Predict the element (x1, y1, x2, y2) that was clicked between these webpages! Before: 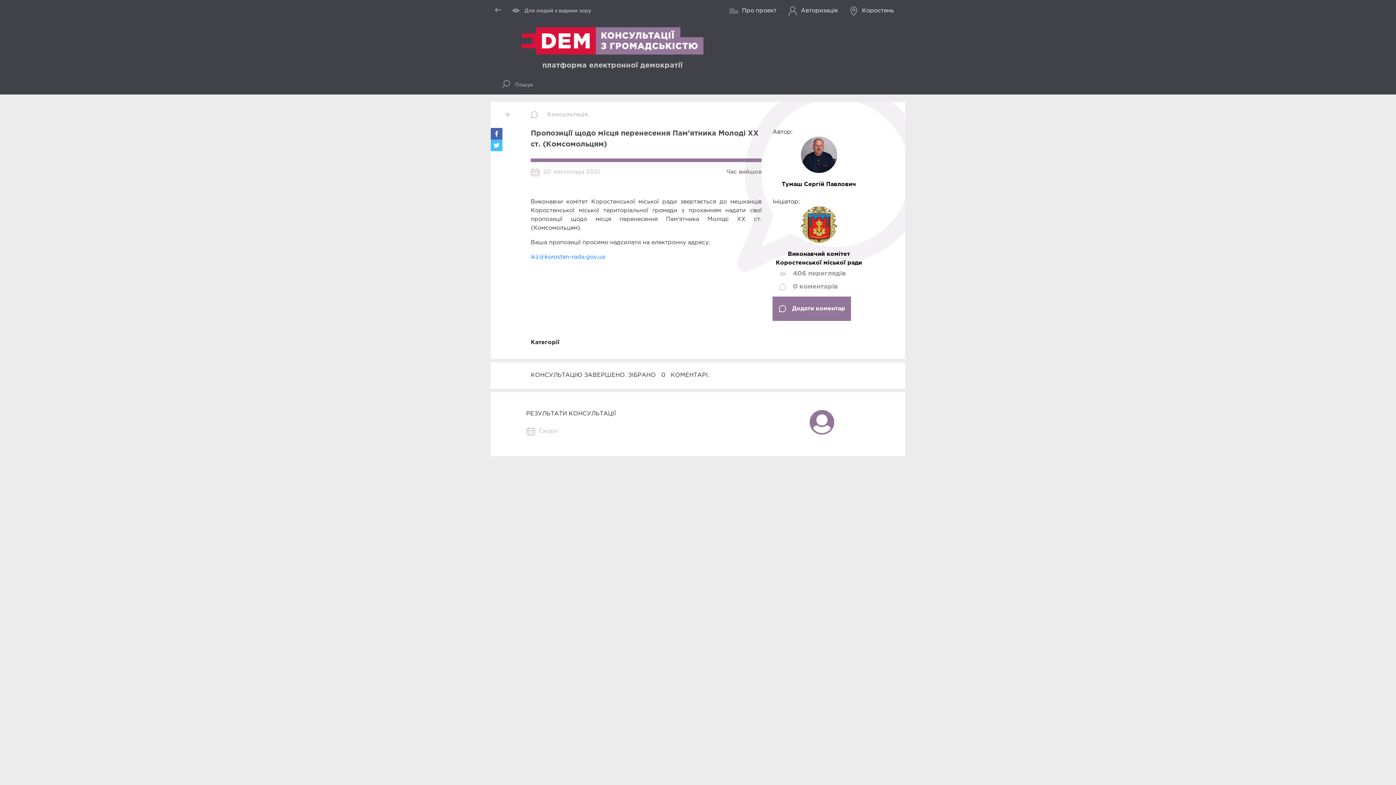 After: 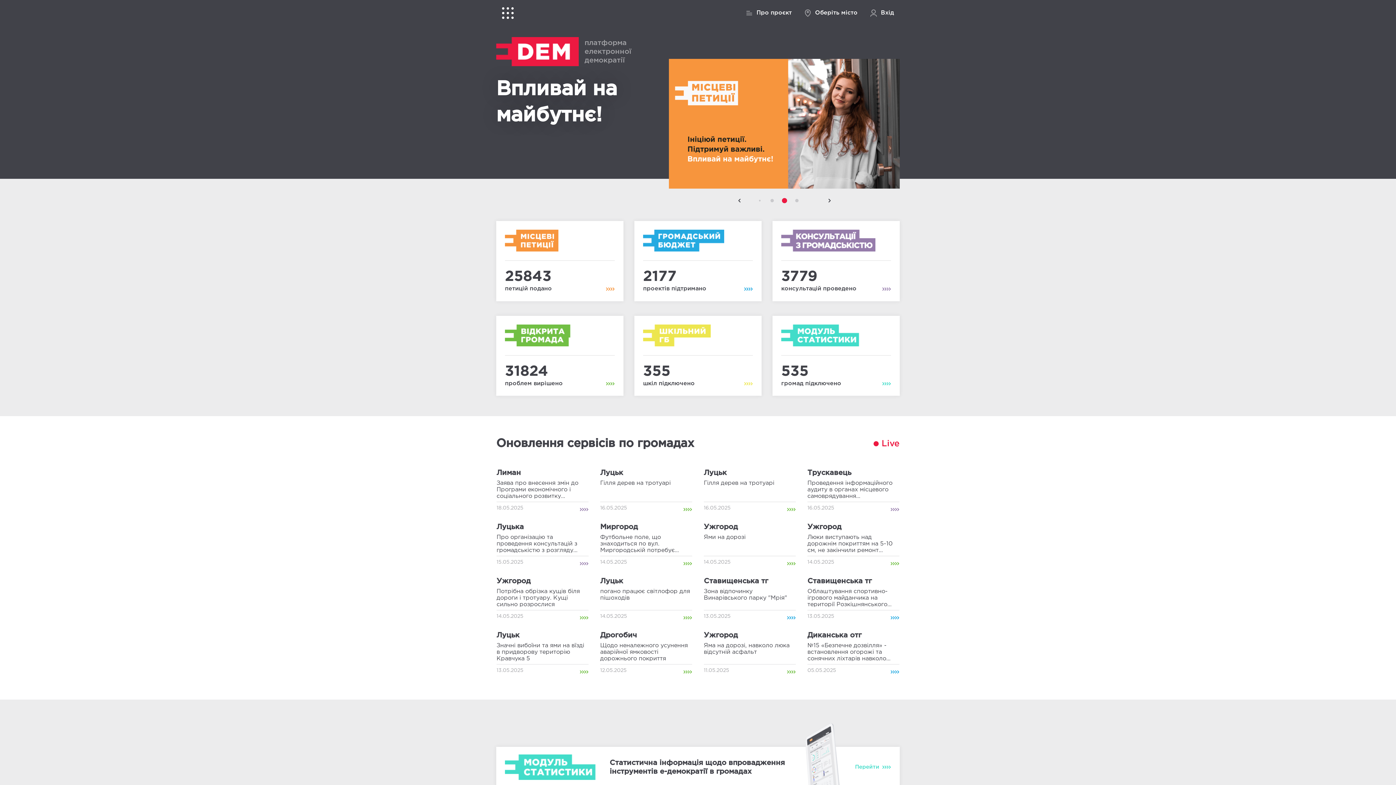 Action: bbox: (521, 27, 595, 54)